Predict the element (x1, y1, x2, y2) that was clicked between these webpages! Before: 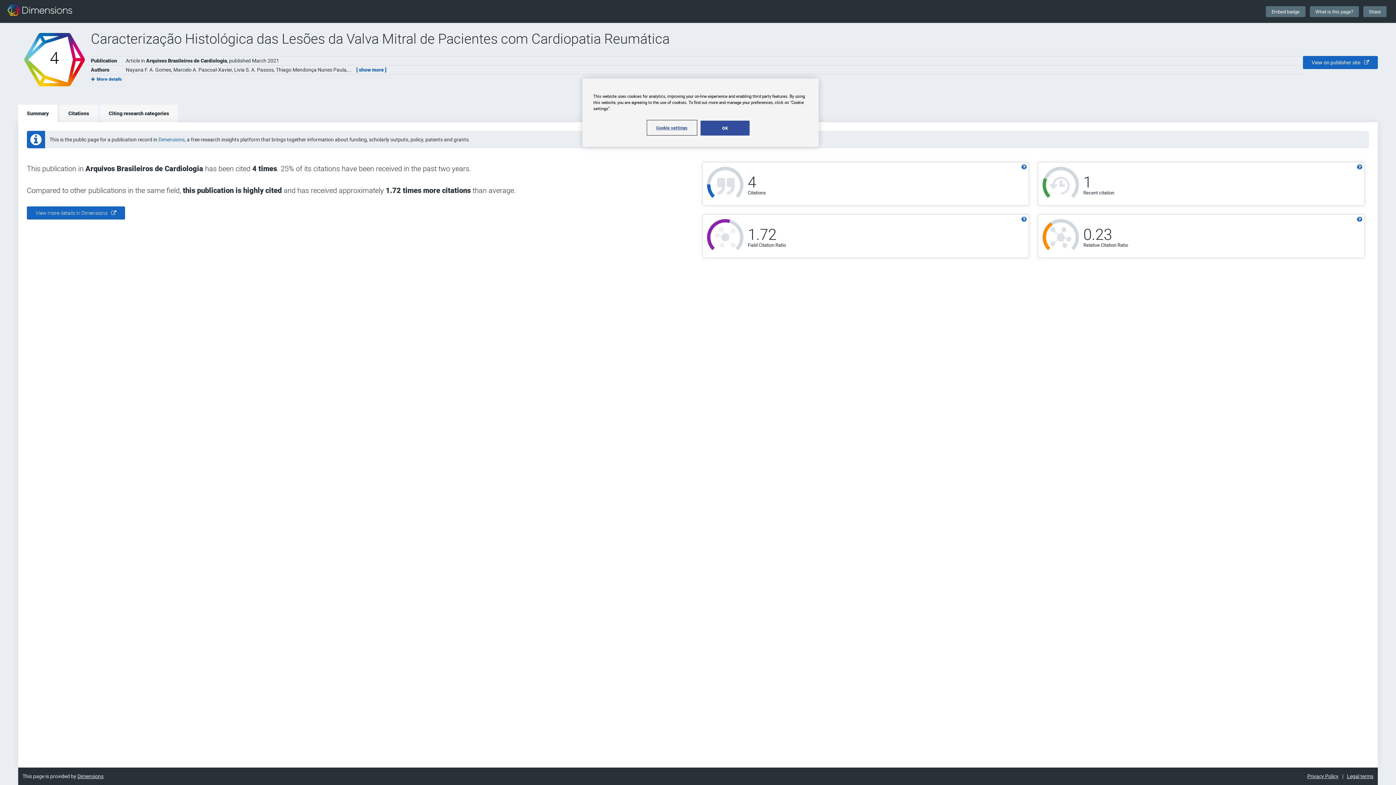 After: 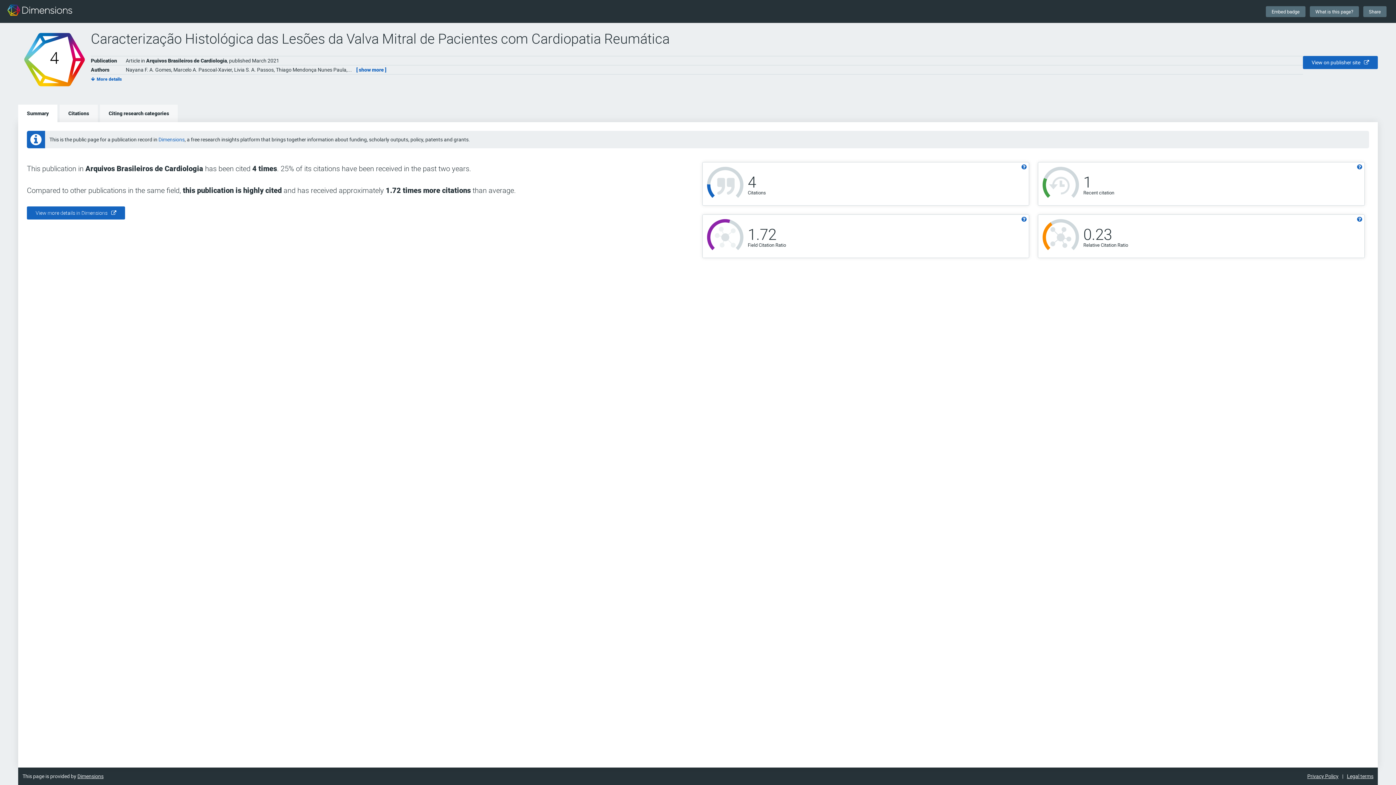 Action: label: OK bbox: (700, 120, 749, 135)